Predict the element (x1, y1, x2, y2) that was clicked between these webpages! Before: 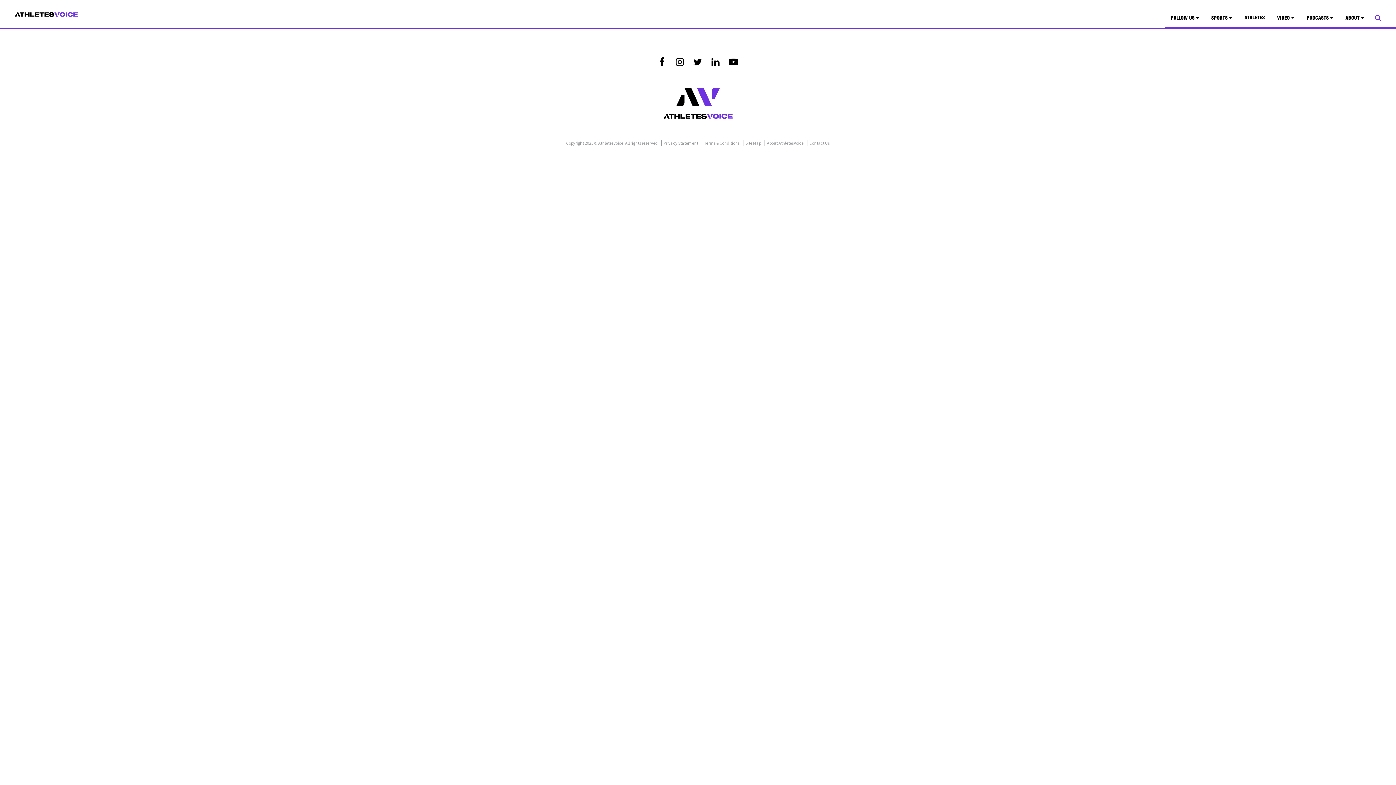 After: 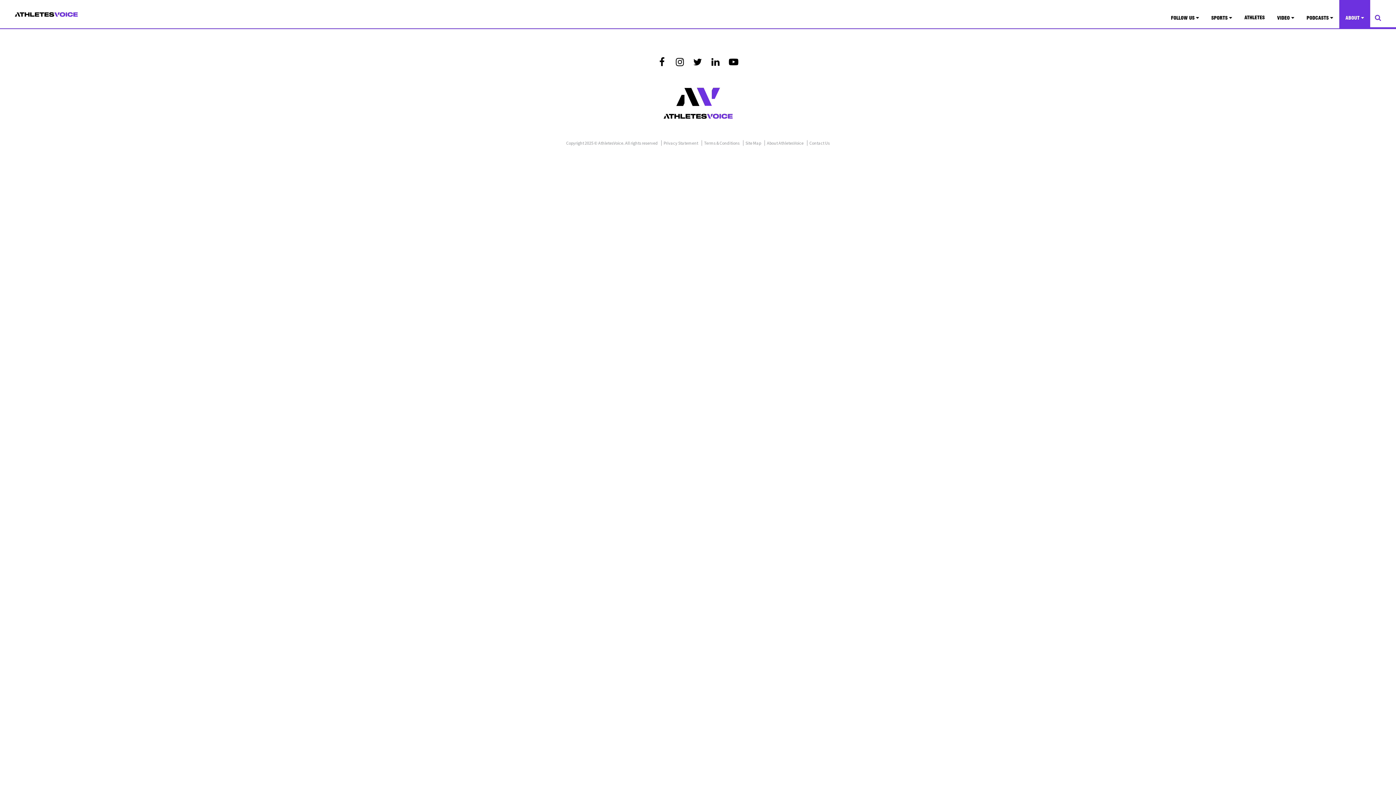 Action: bbox: (807, 140, 832, 145) label: Contact Us